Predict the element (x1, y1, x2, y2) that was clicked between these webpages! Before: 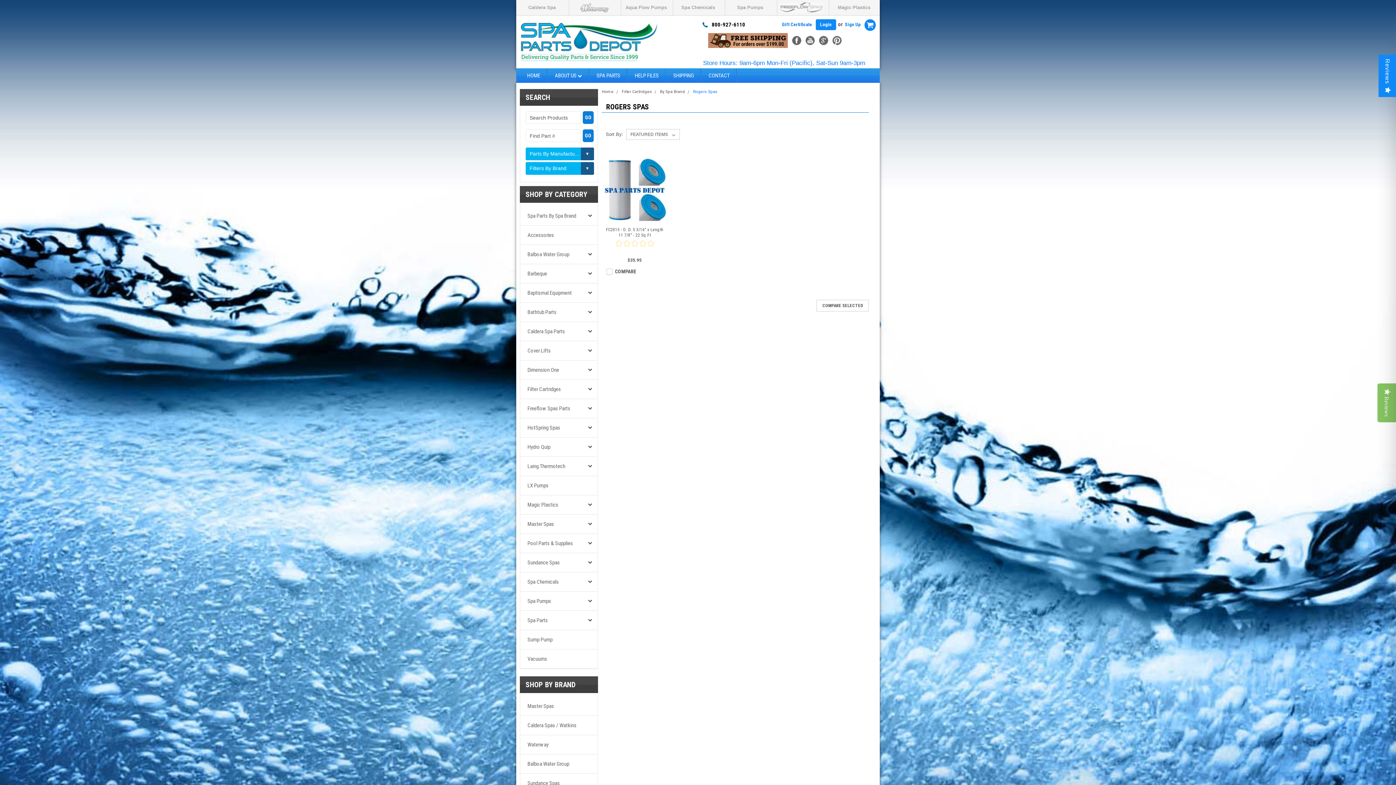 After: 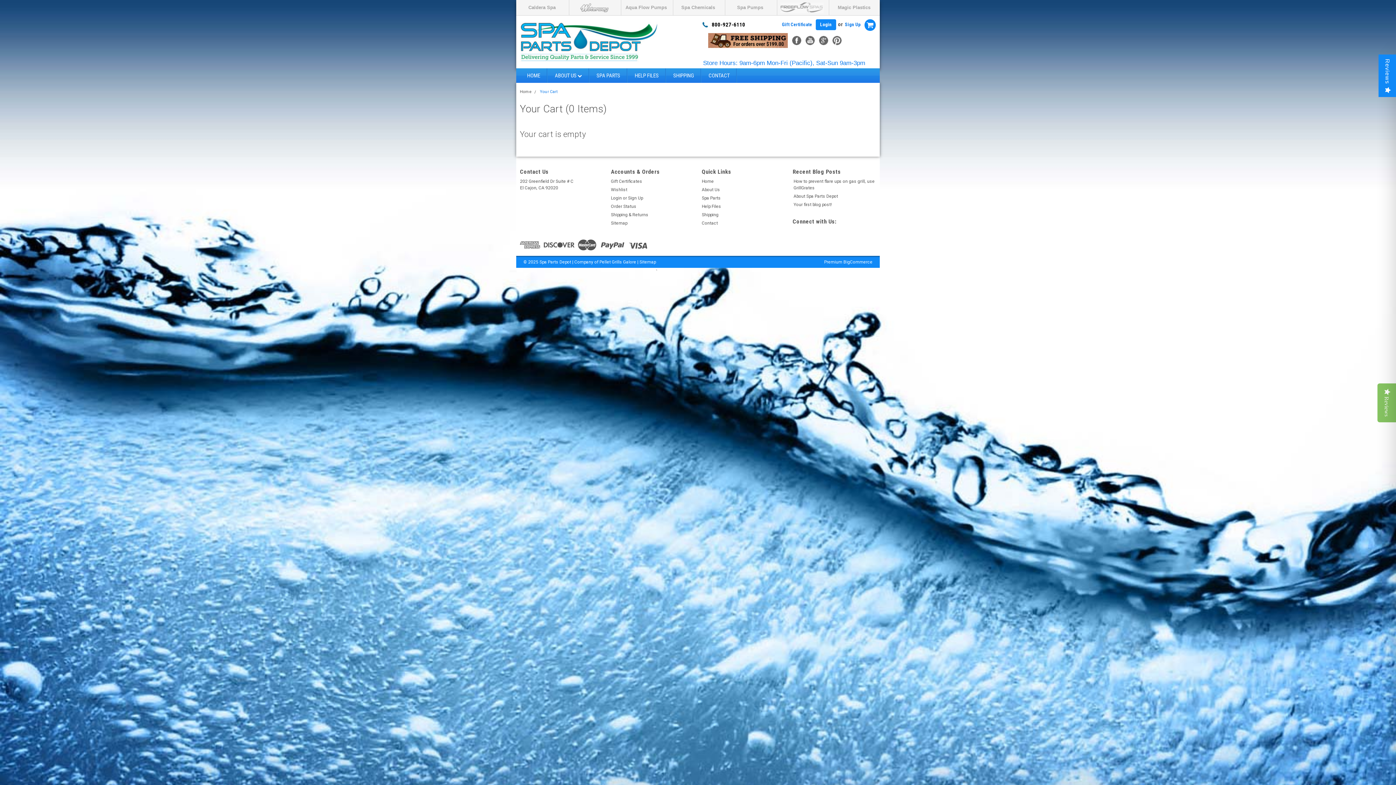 Action: bbox: (861, 19, 876, 31)